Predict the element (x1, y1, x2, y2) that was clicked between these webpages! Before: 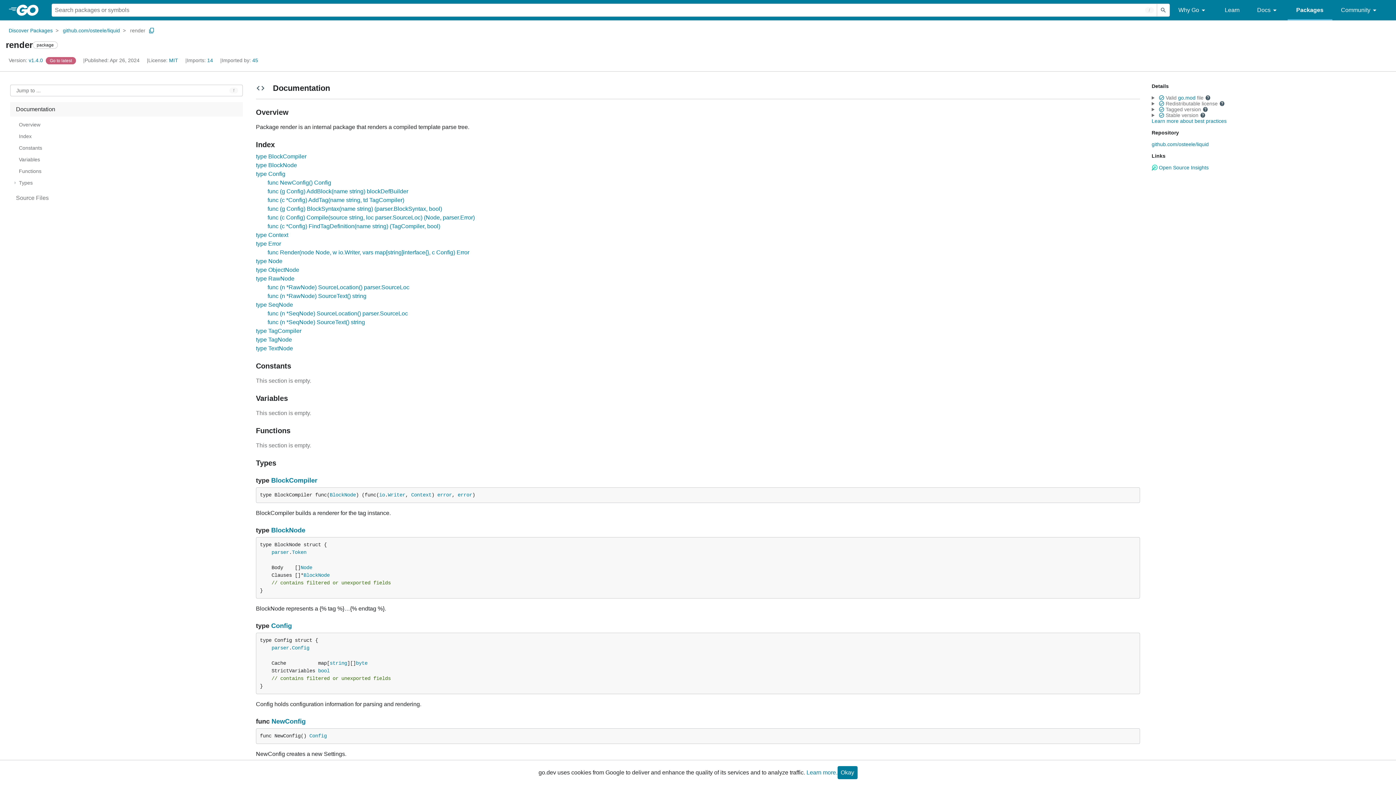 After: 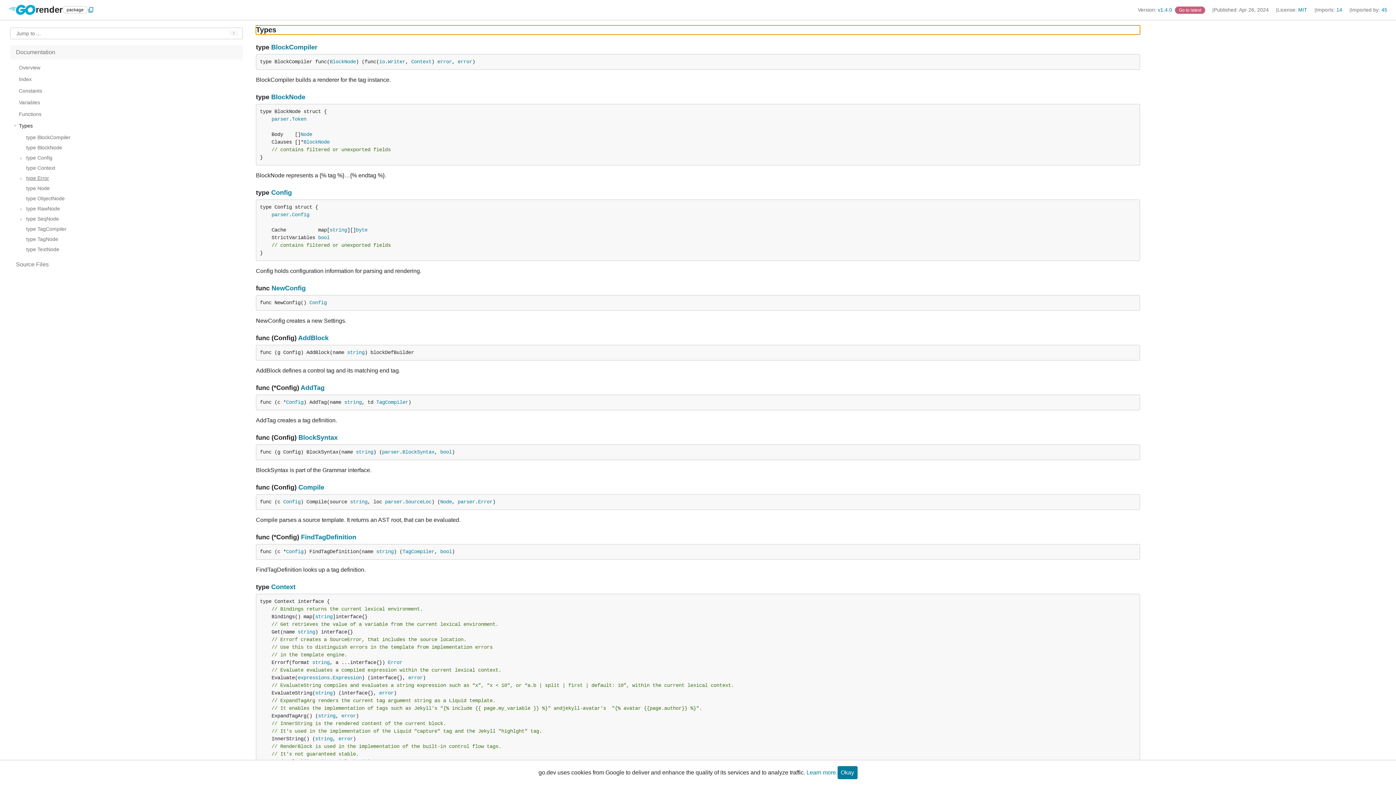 Action: bbox: (11, 177, 241, 188) label: Types